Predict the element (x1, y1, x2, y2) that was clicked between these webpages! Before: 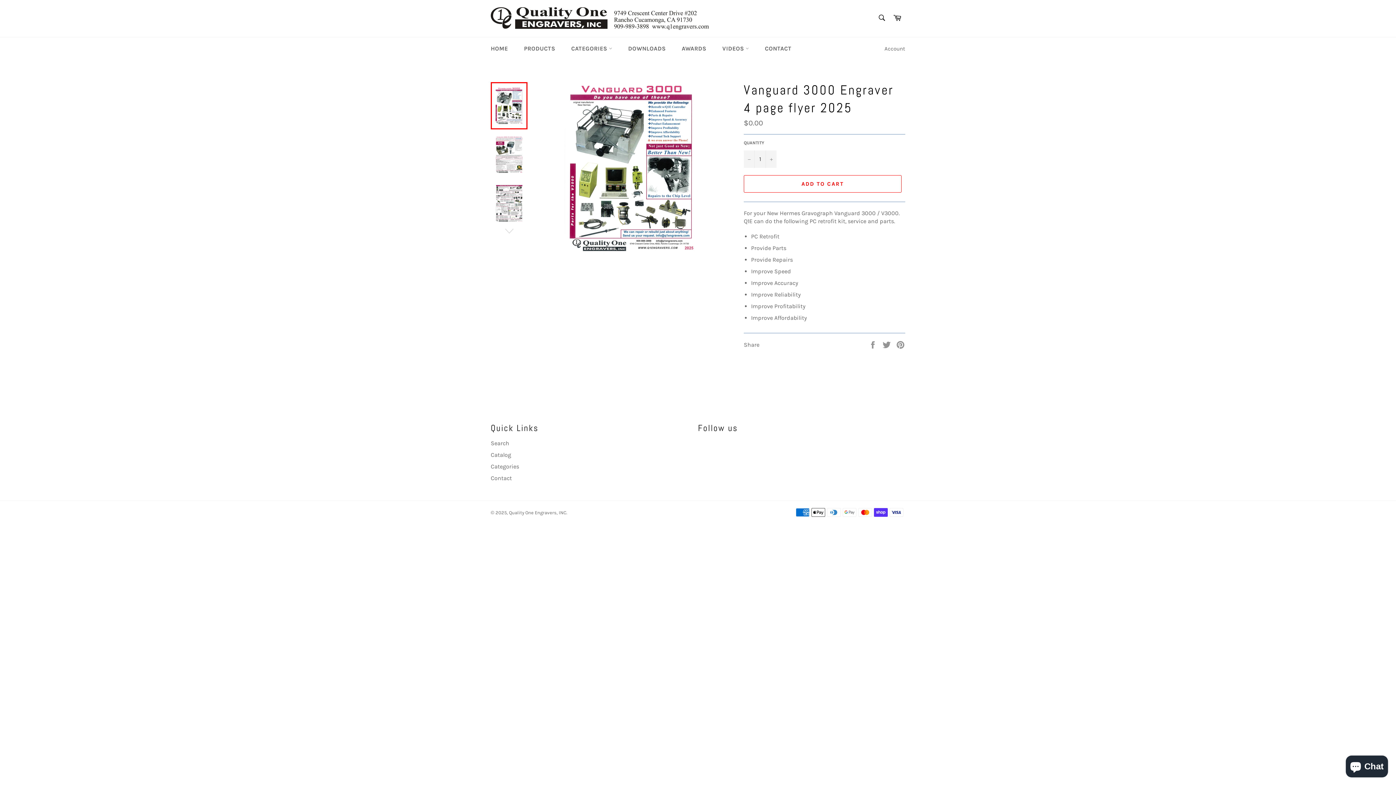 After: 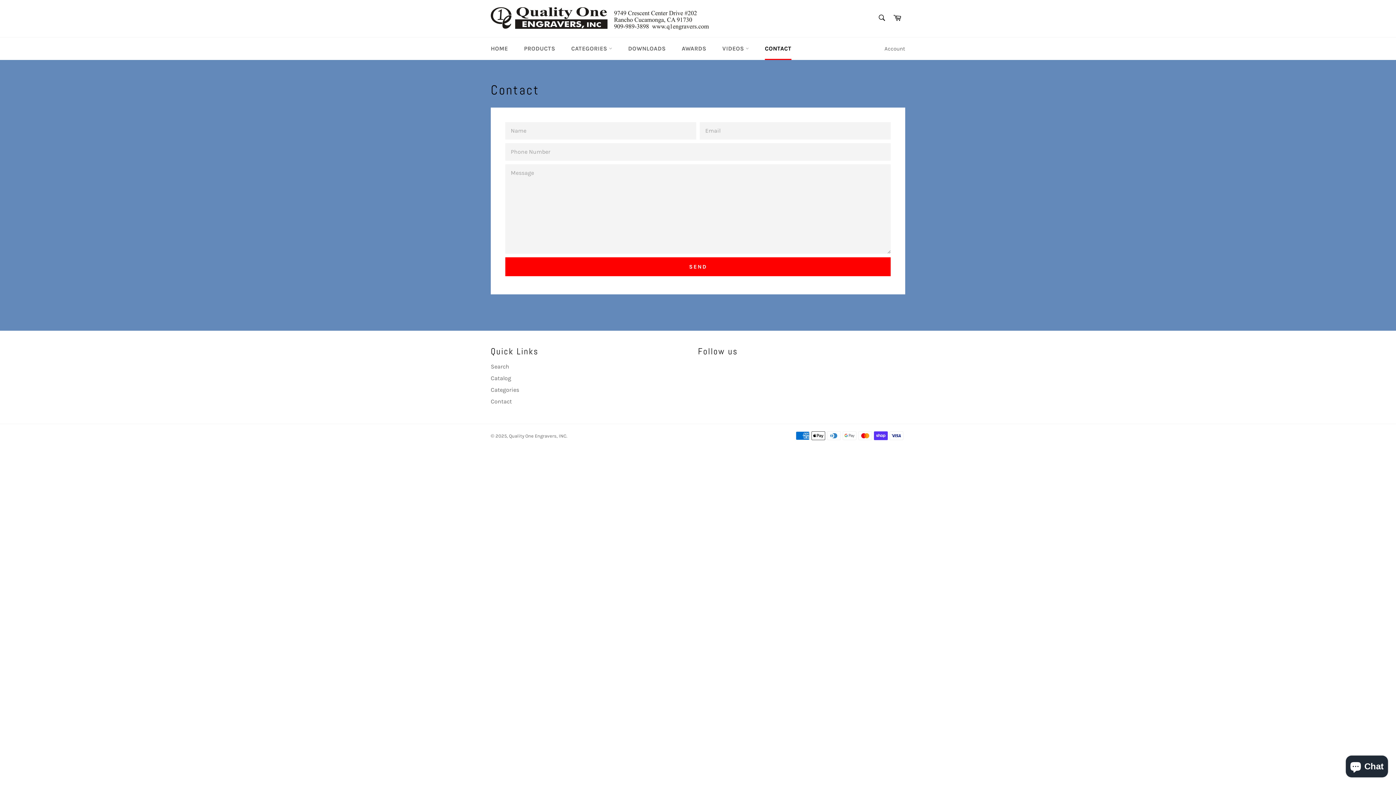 Action: label: CONTACT bbox: (757, 37, 799, 60)